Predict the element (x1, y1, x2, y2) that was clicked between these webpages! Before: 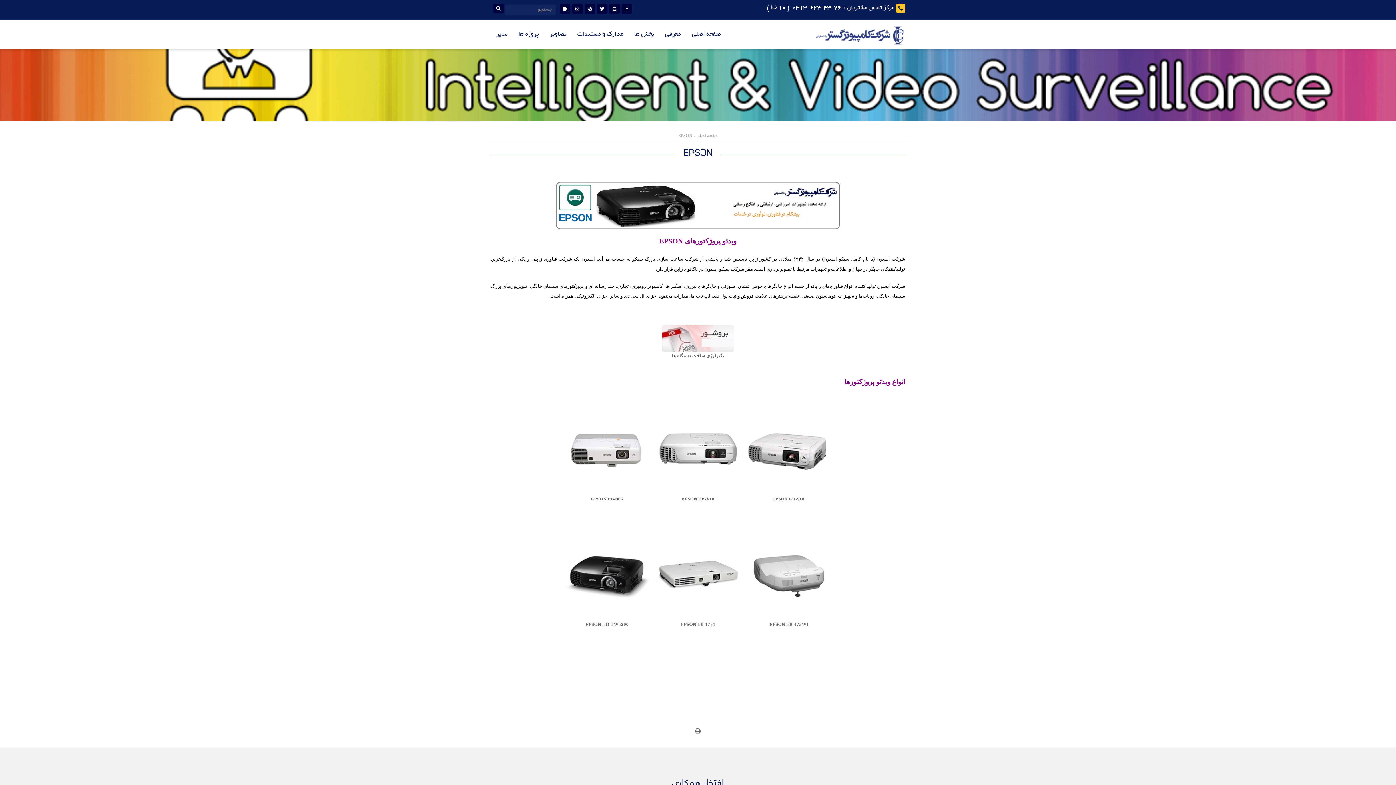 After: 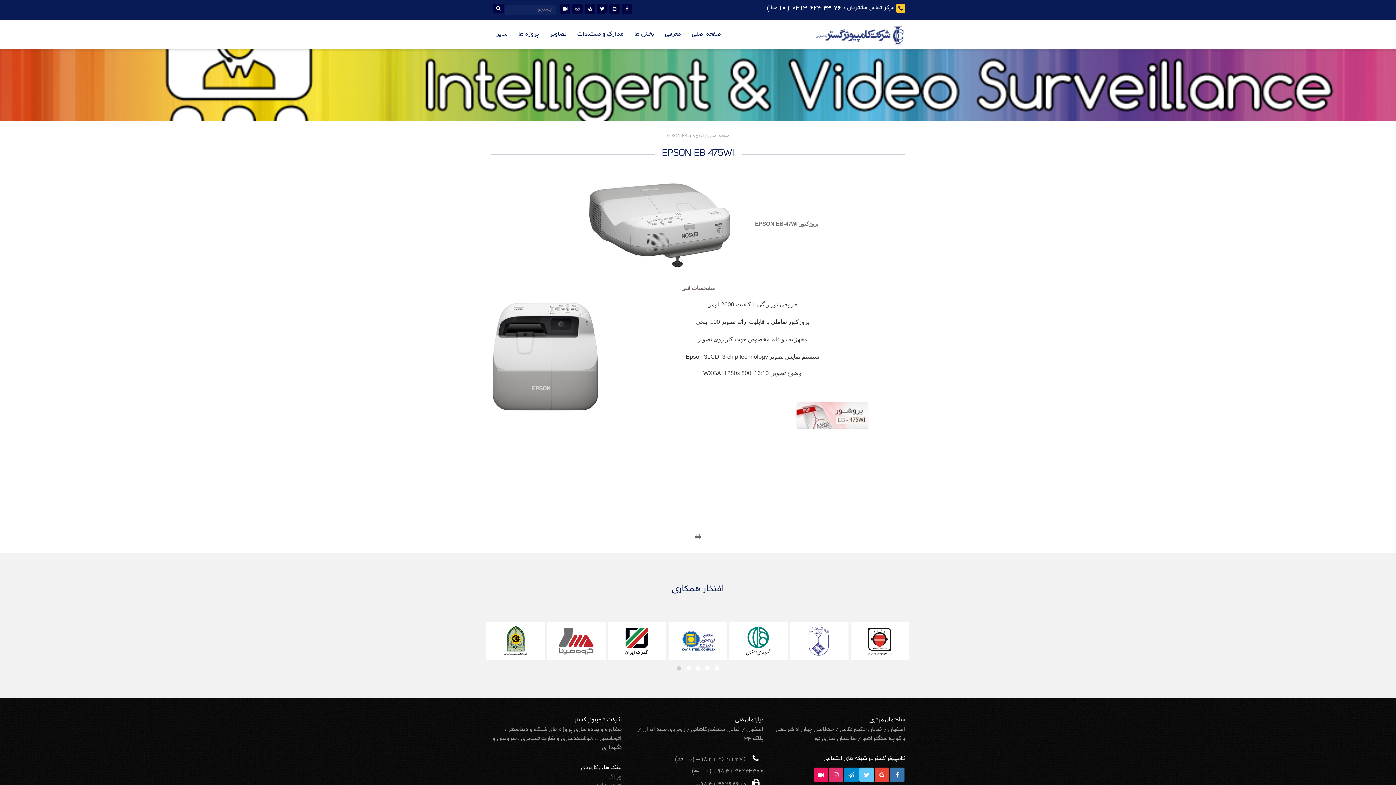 Action: bbox: (743, 573, 834, 579)